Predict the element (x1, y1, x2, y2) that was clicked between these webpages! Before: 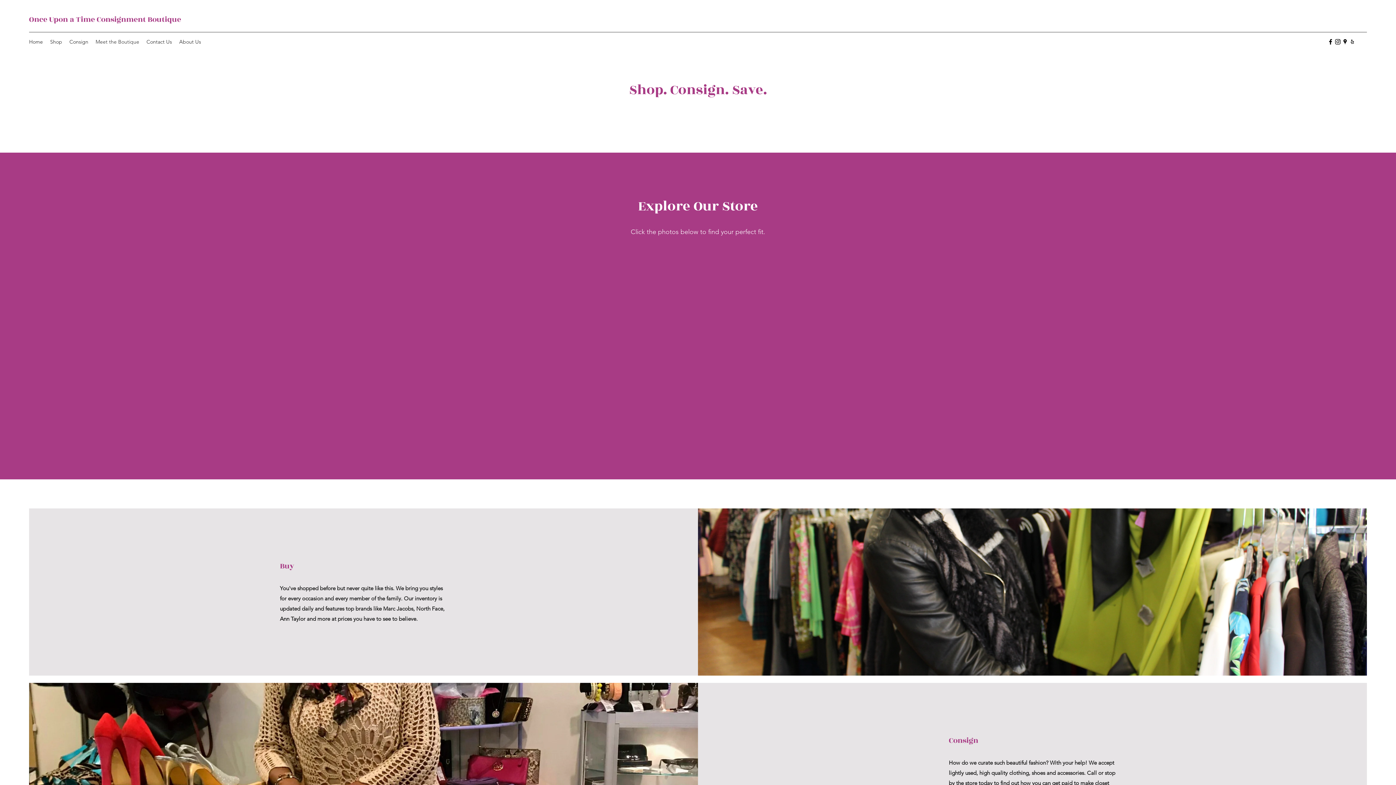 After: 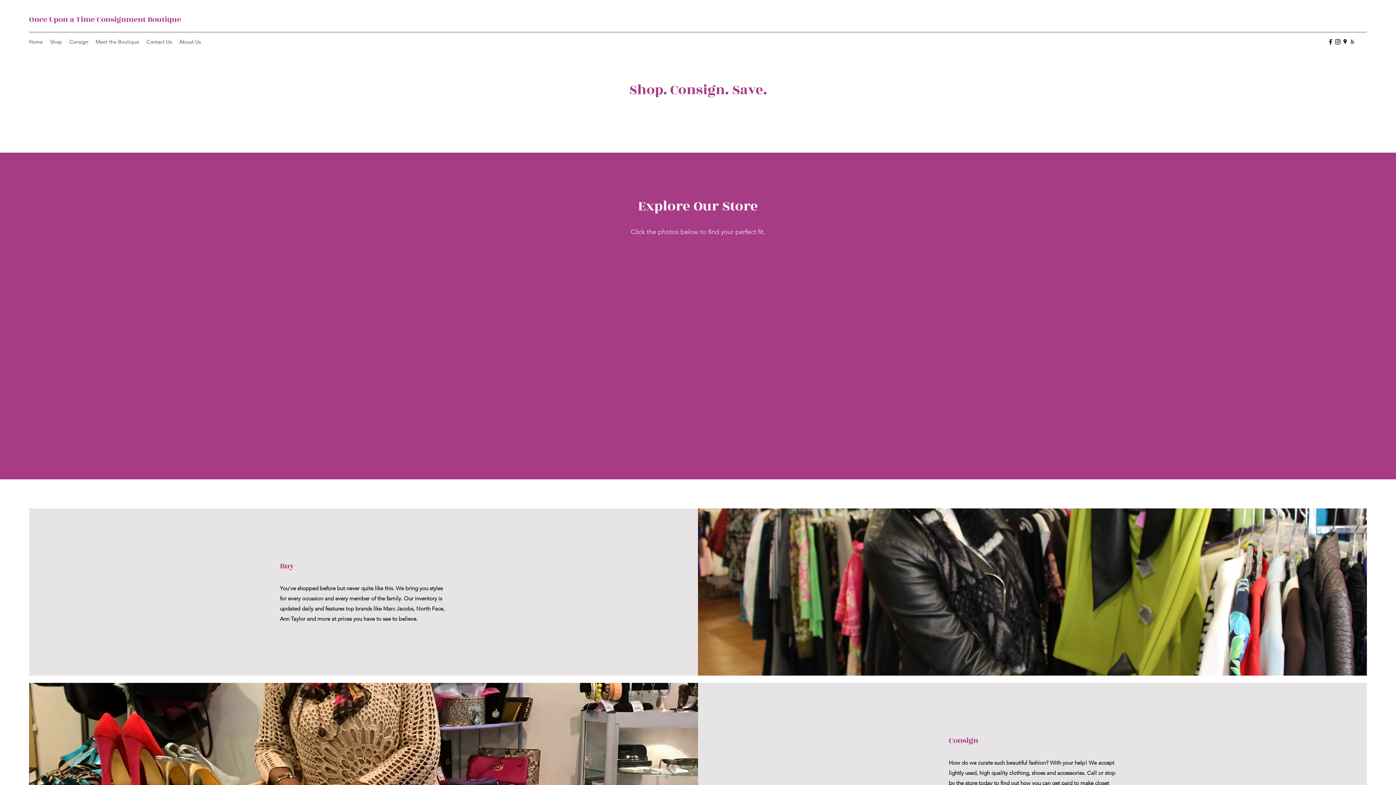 Action: label: Instagram bbox: (1334, 38, 1341, 45)